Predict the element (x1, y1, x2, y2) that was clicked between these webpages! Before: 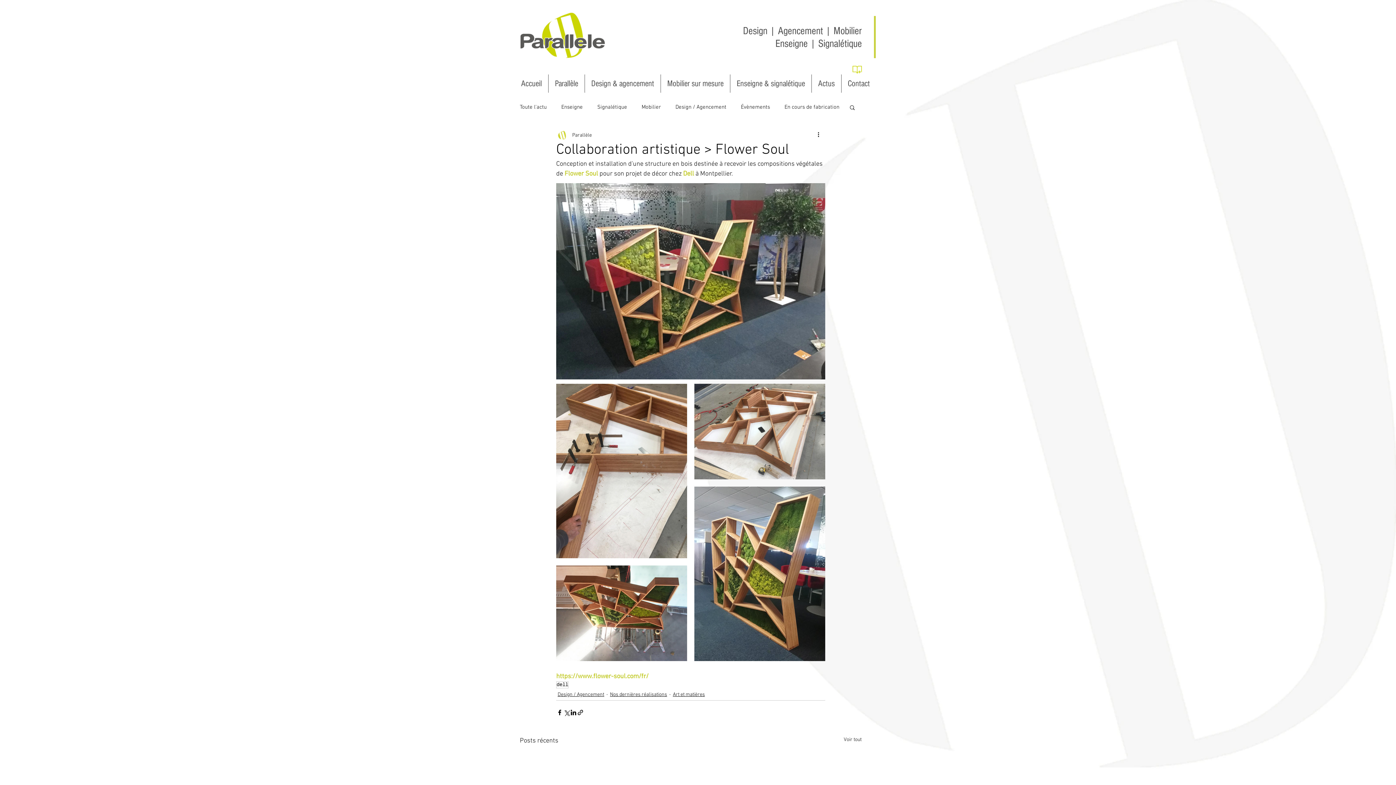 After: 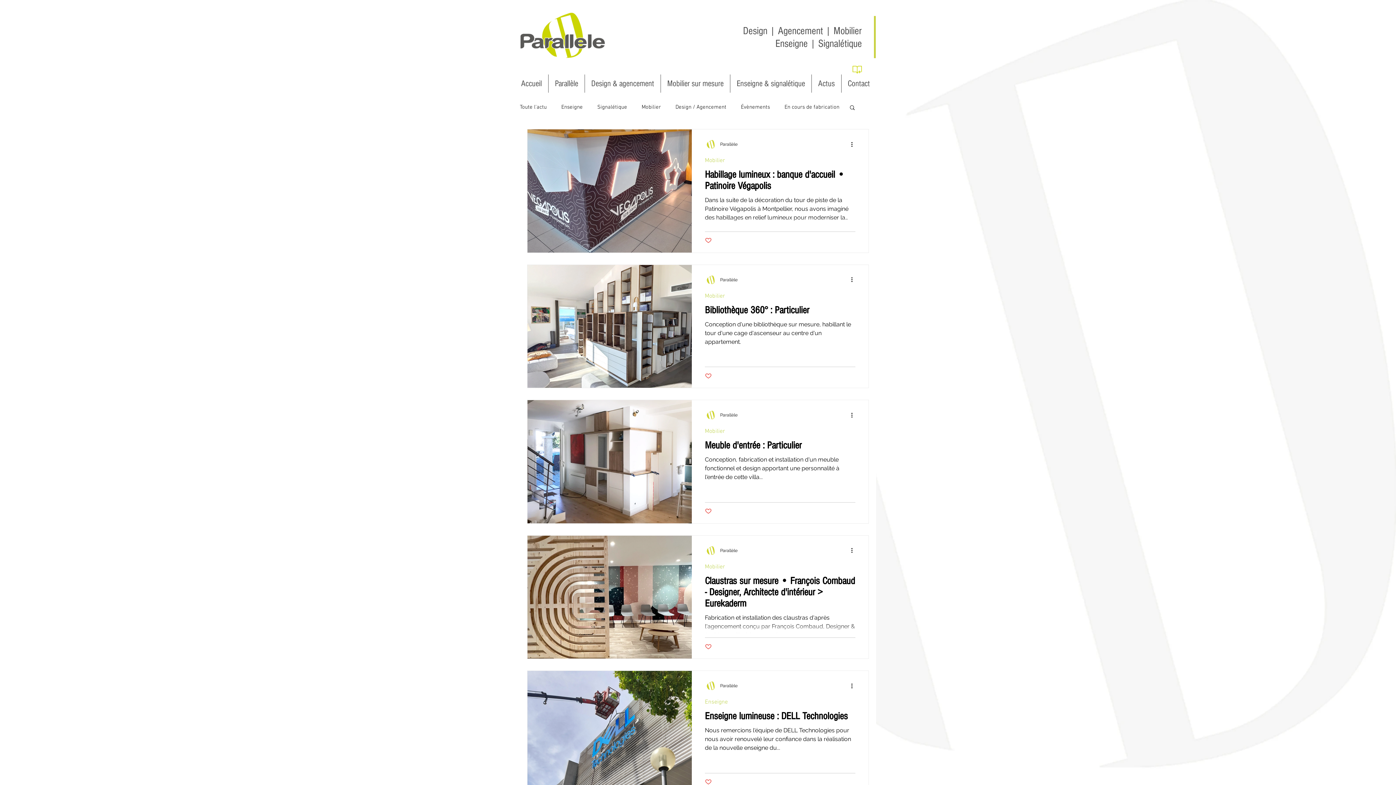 Action: label: Nos dernières réalisations bbox: (610, 691, 667, 698)